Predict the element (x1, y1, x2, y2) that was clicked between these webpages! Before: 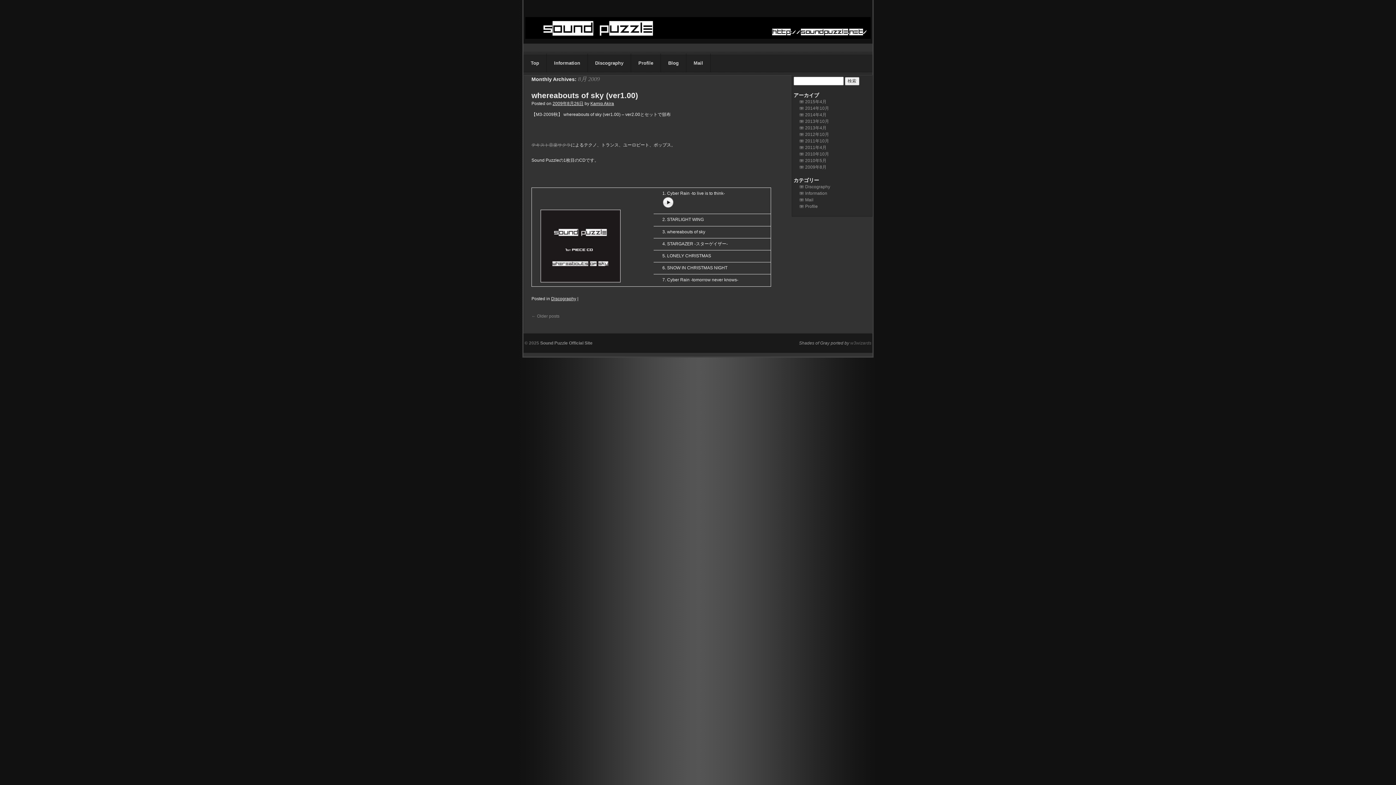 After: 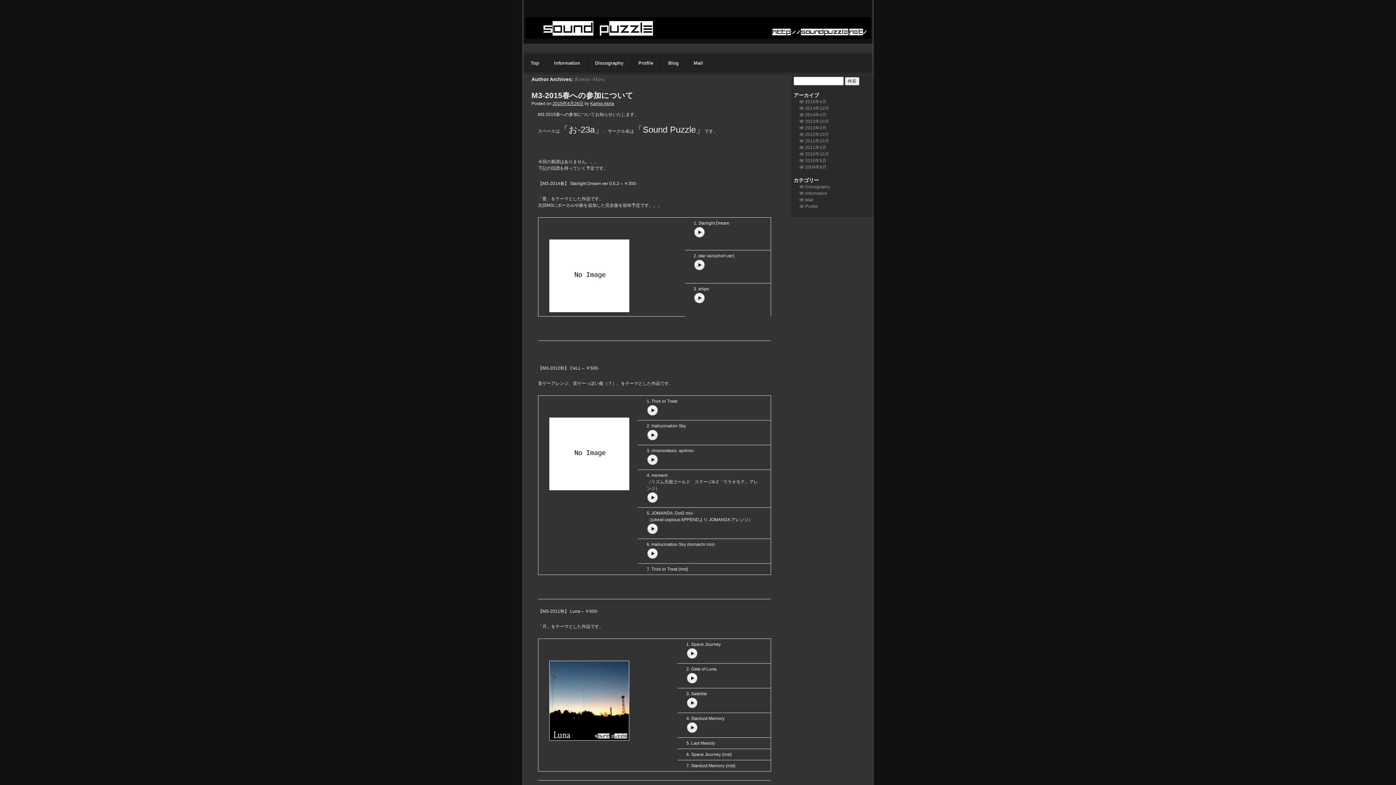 Action: bbox: (590, 101, 614, 106) label: Kamio Akira